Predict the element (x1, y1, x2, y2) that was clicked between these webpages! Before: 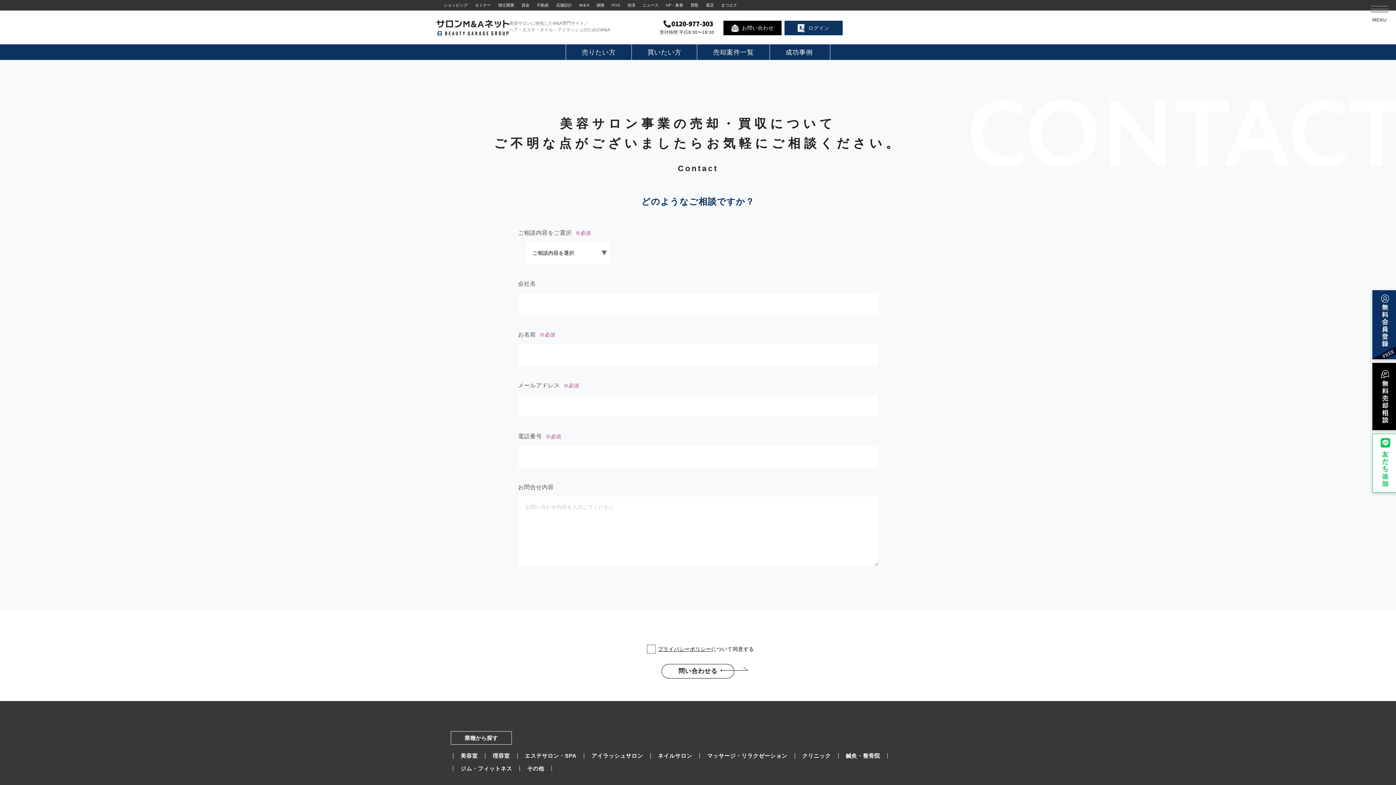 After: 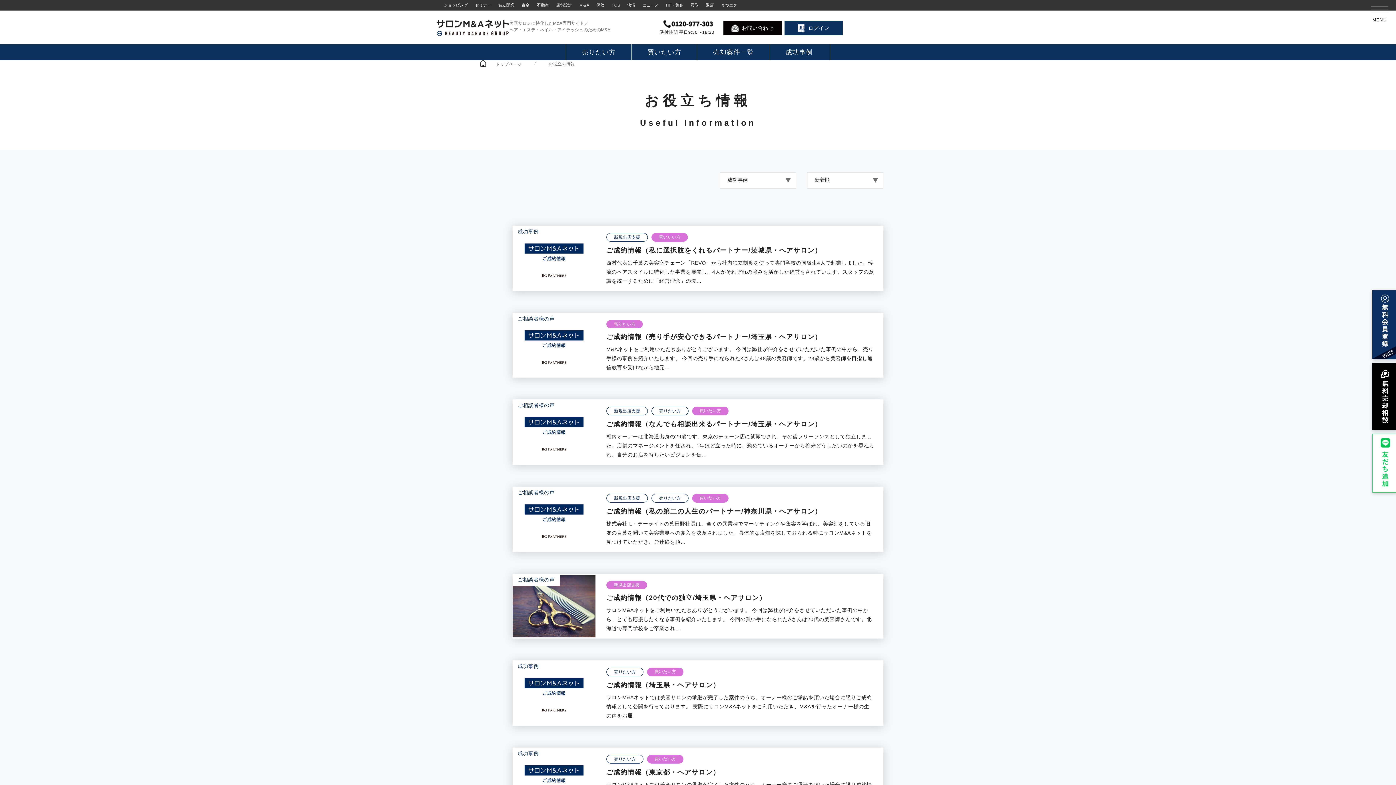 Action: label: 成功事例 bbox: (770, 44, 830, 60)